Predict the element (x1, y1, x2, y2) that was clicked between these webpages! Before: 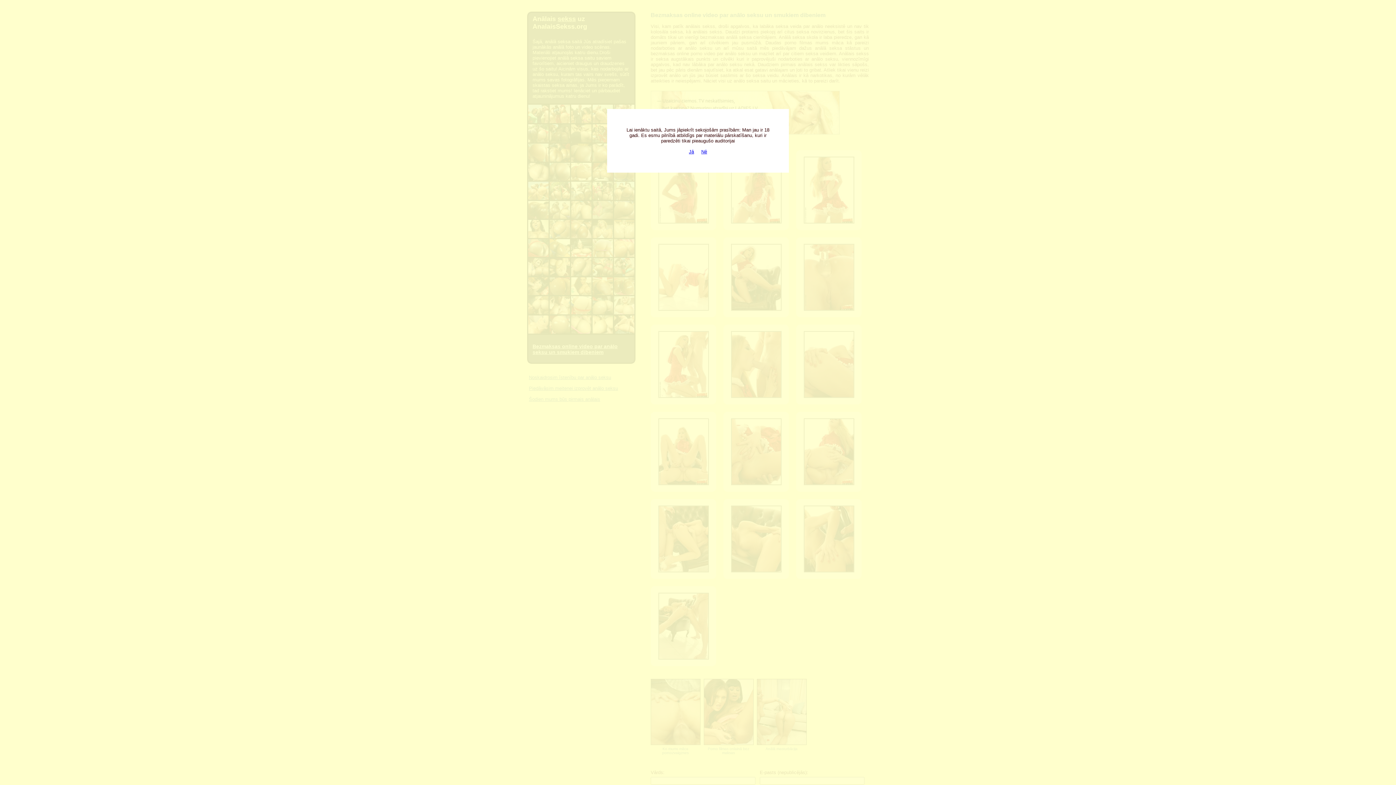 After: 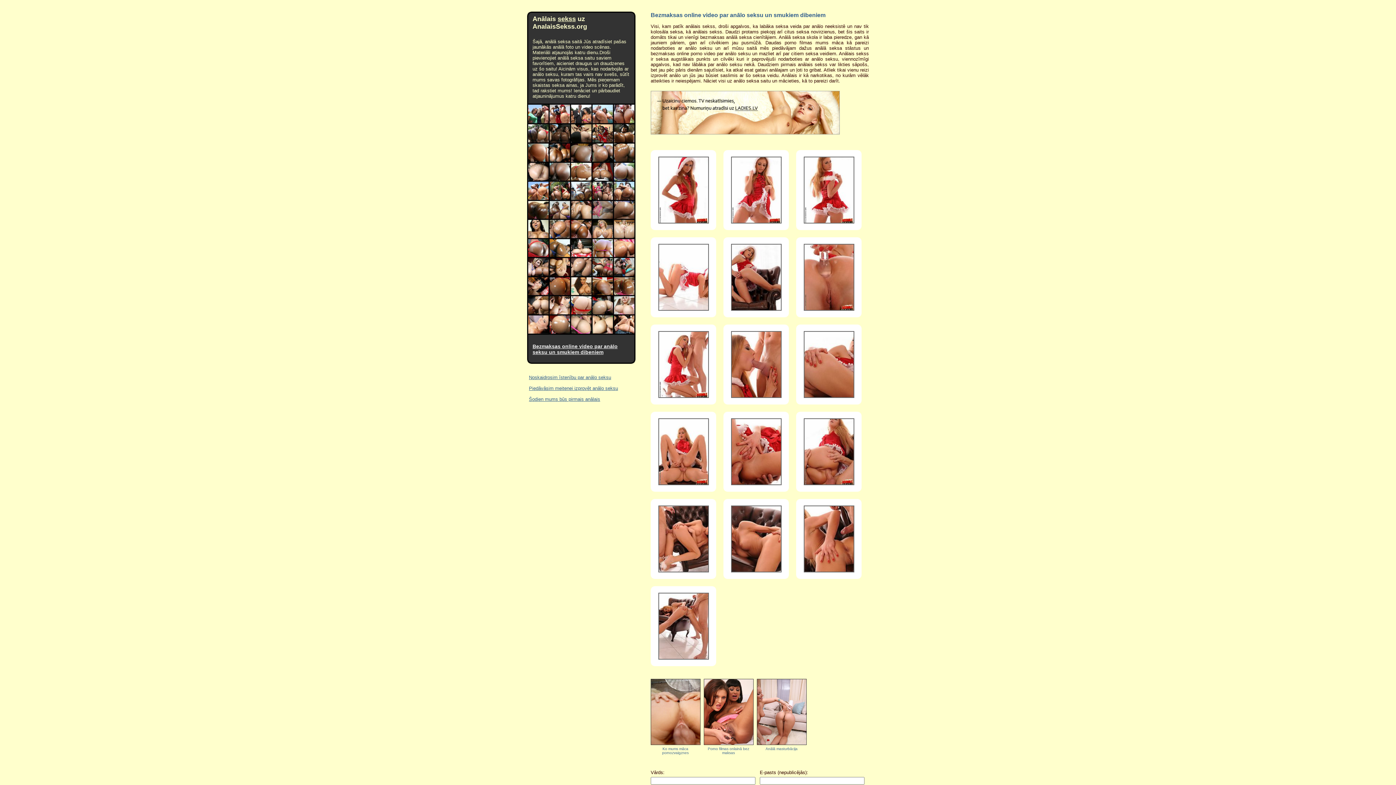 Action: label: Jā bbox: (689, 149, 694, 154)